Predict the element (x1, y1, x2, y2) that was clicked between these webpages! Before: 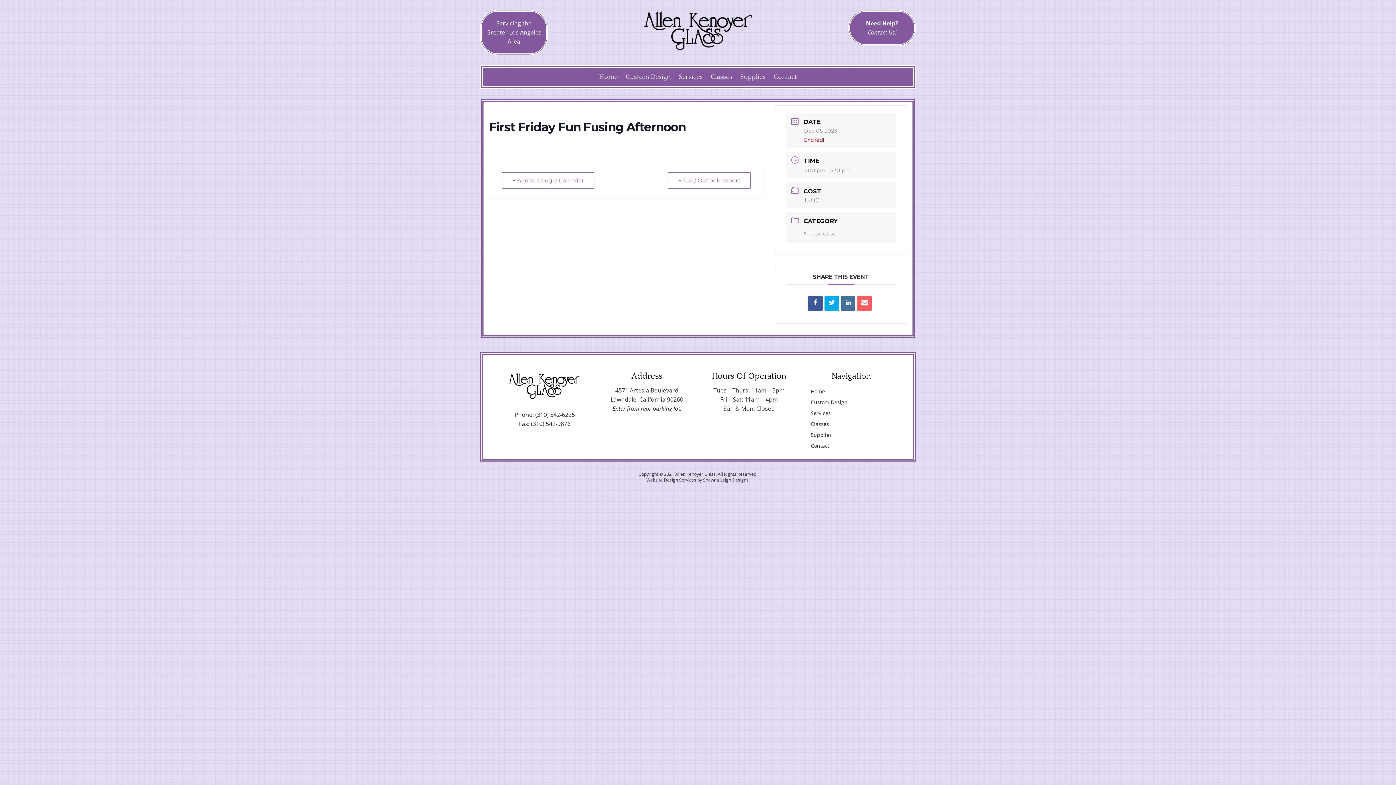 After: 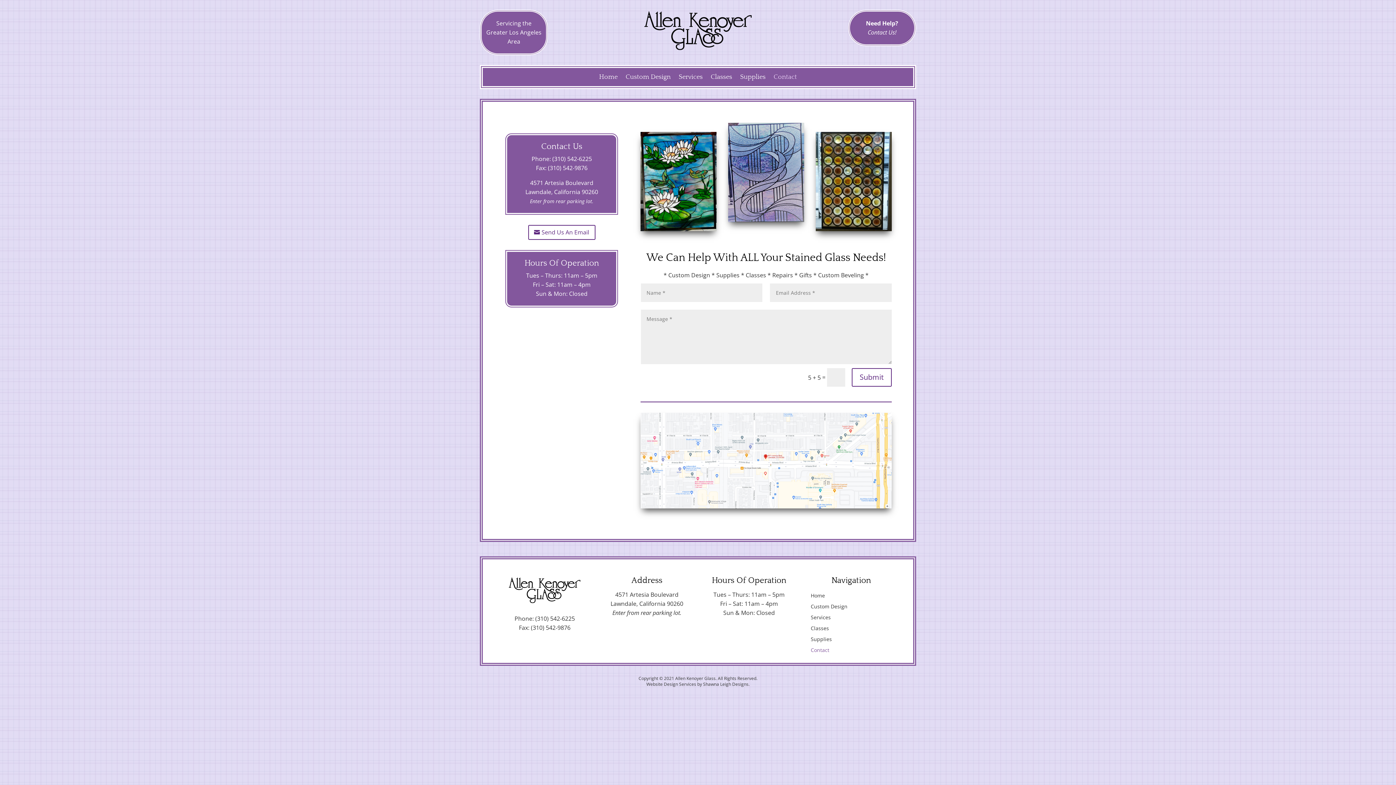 Action: bbox: (773, 74, 797, 82) label: Contact